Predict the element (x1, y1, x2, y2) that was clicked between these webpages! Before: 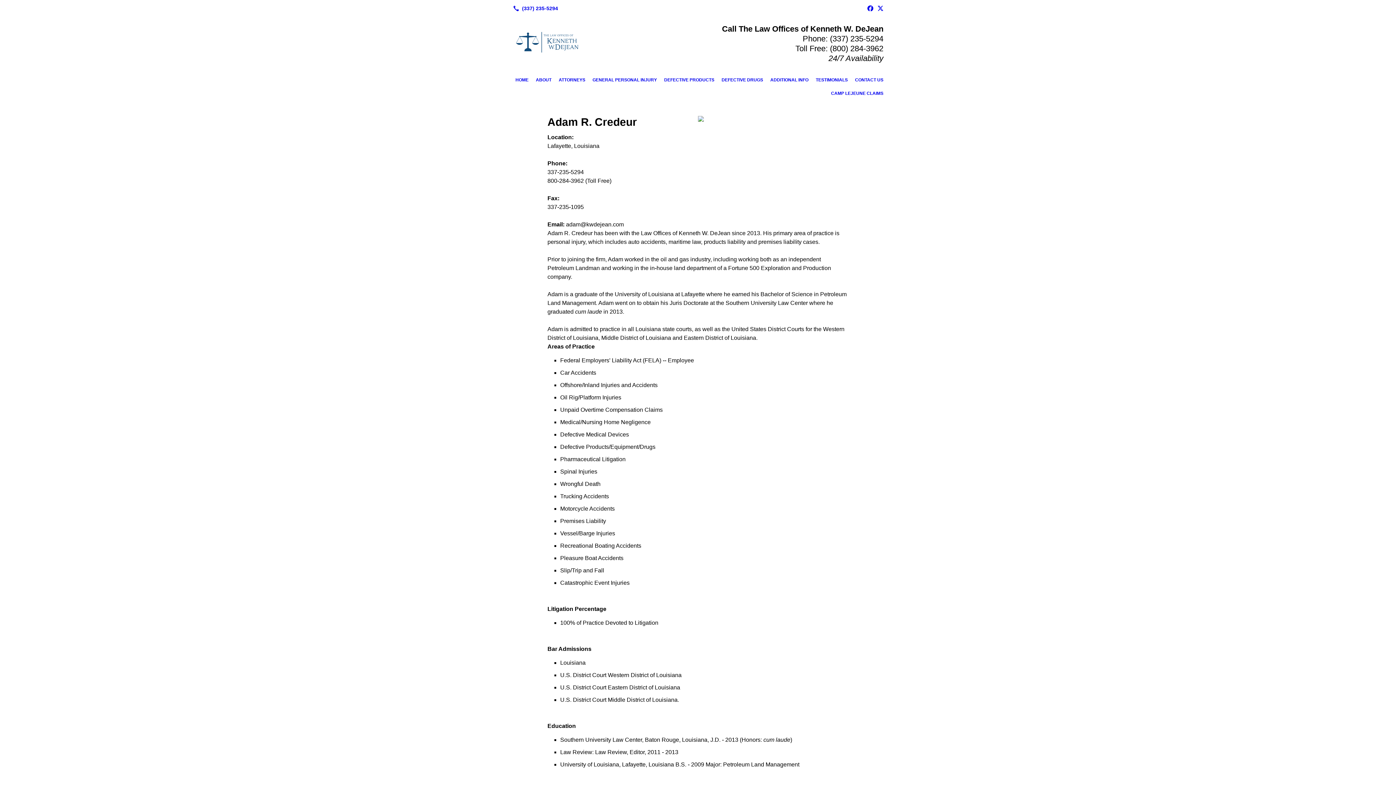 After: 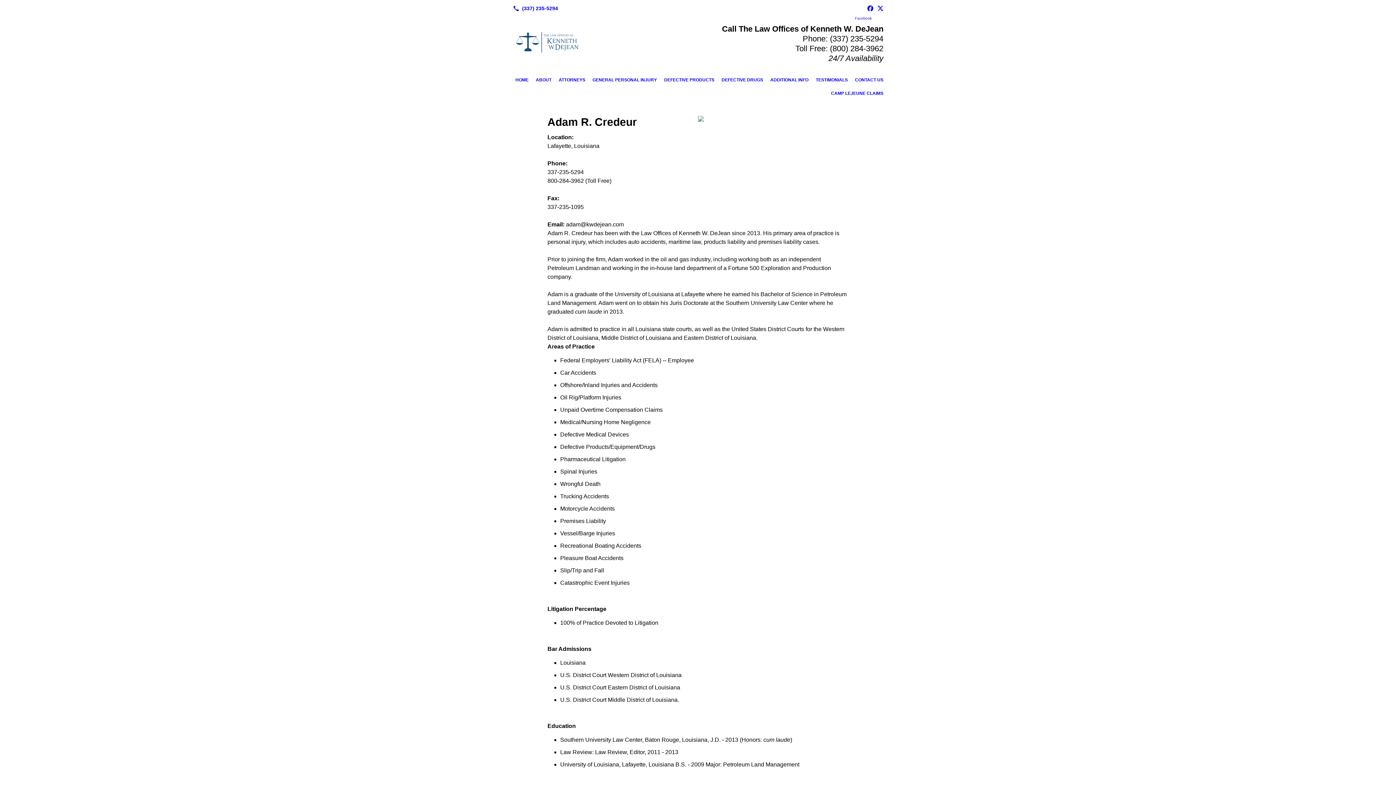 Action: bbox: (865, 3, 875, 13)